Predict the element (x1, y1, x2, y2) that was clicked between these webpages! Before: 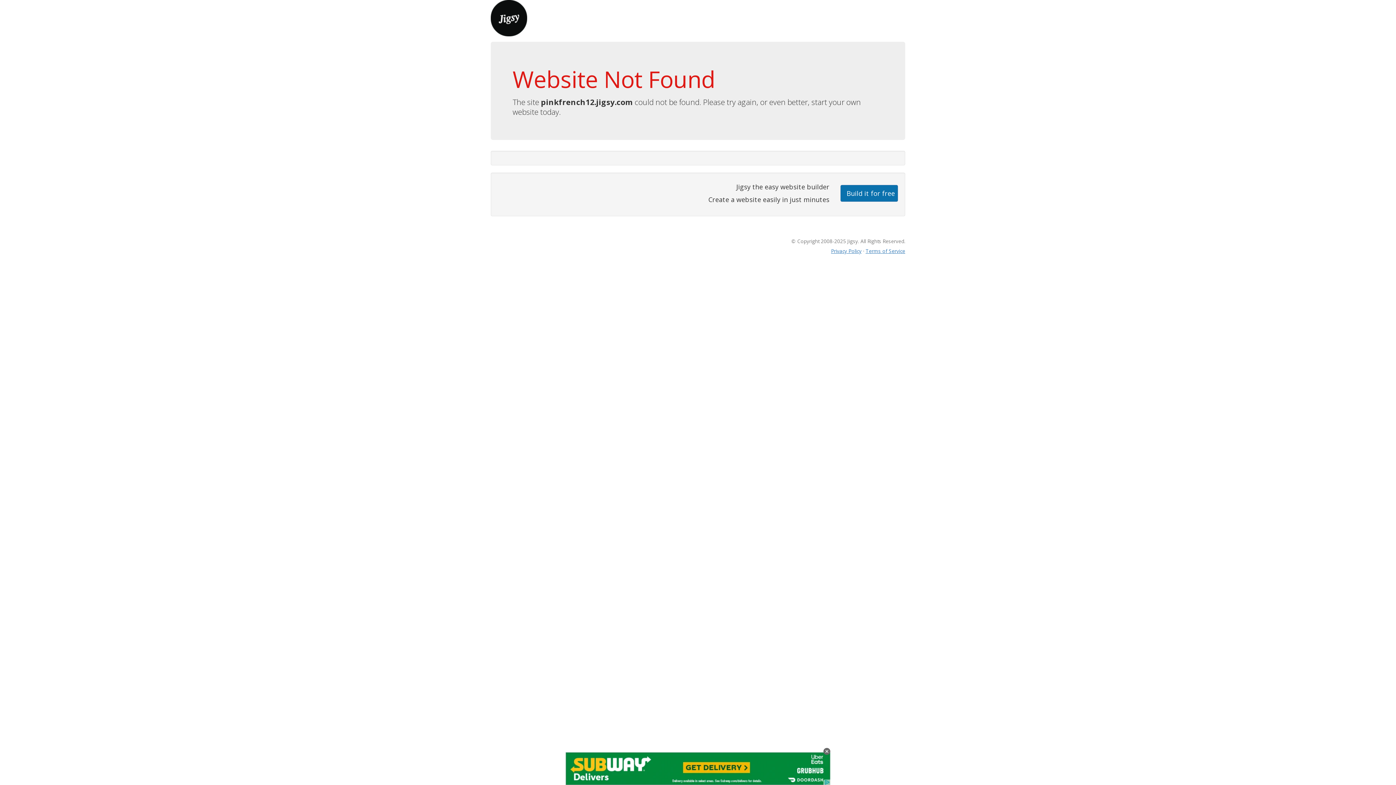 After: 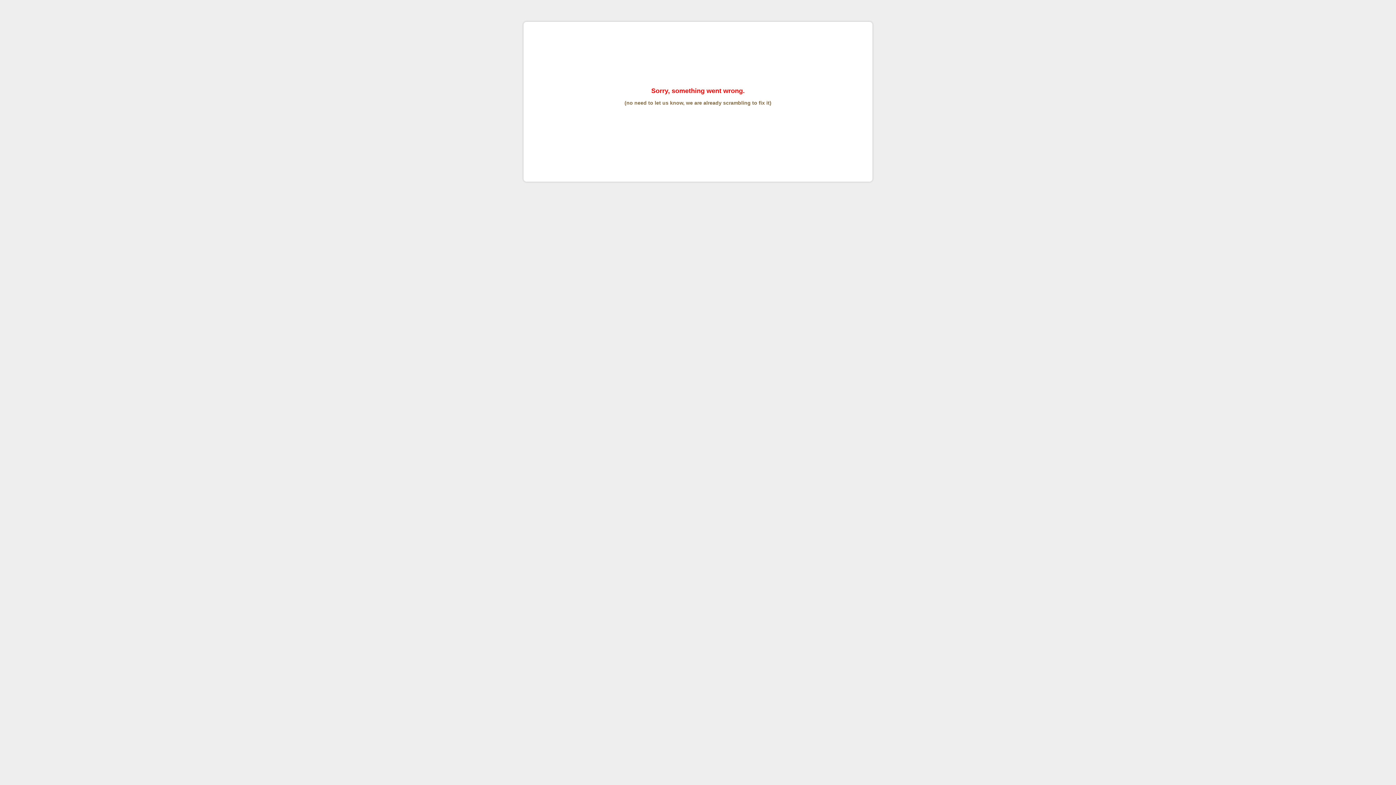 Action: bbox: (865, 247, 905, 254) label: Terms of Service